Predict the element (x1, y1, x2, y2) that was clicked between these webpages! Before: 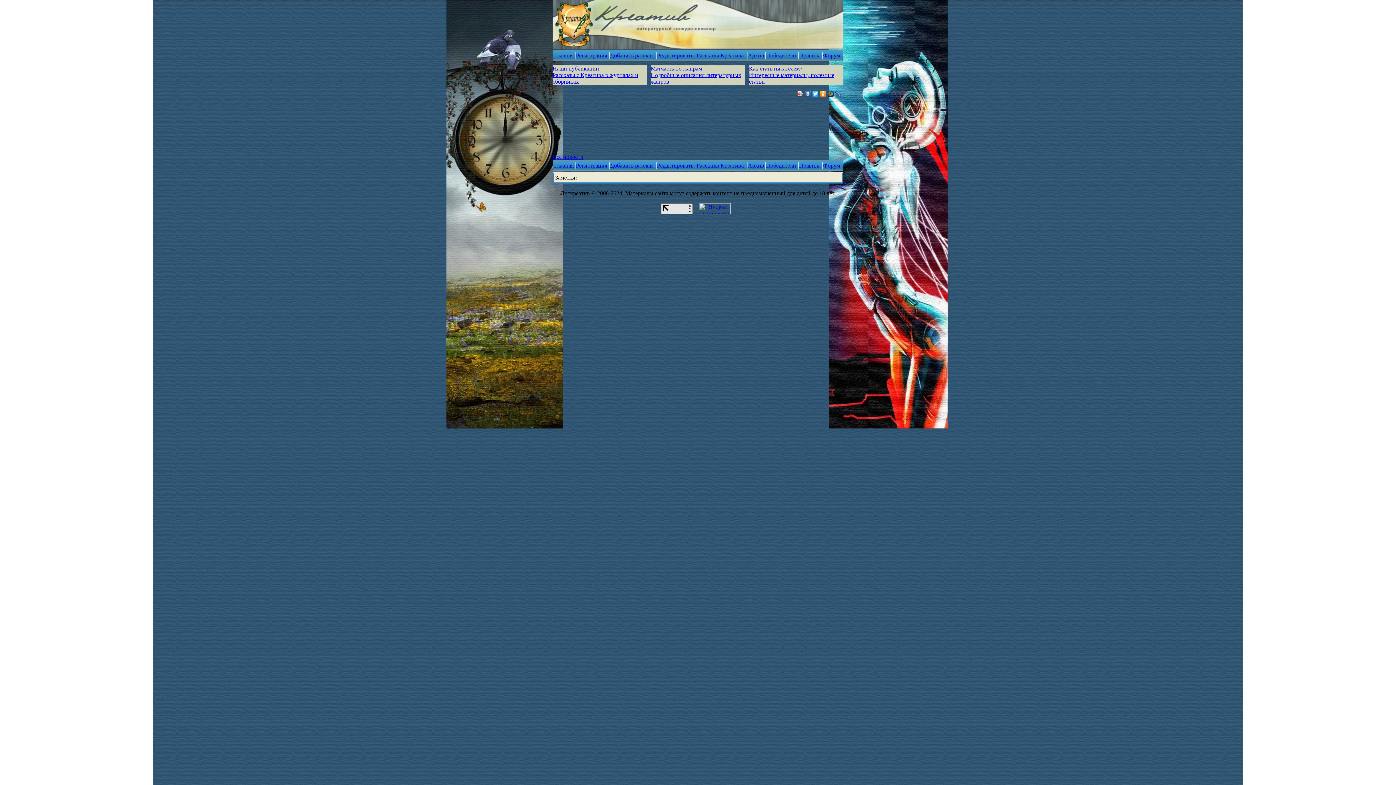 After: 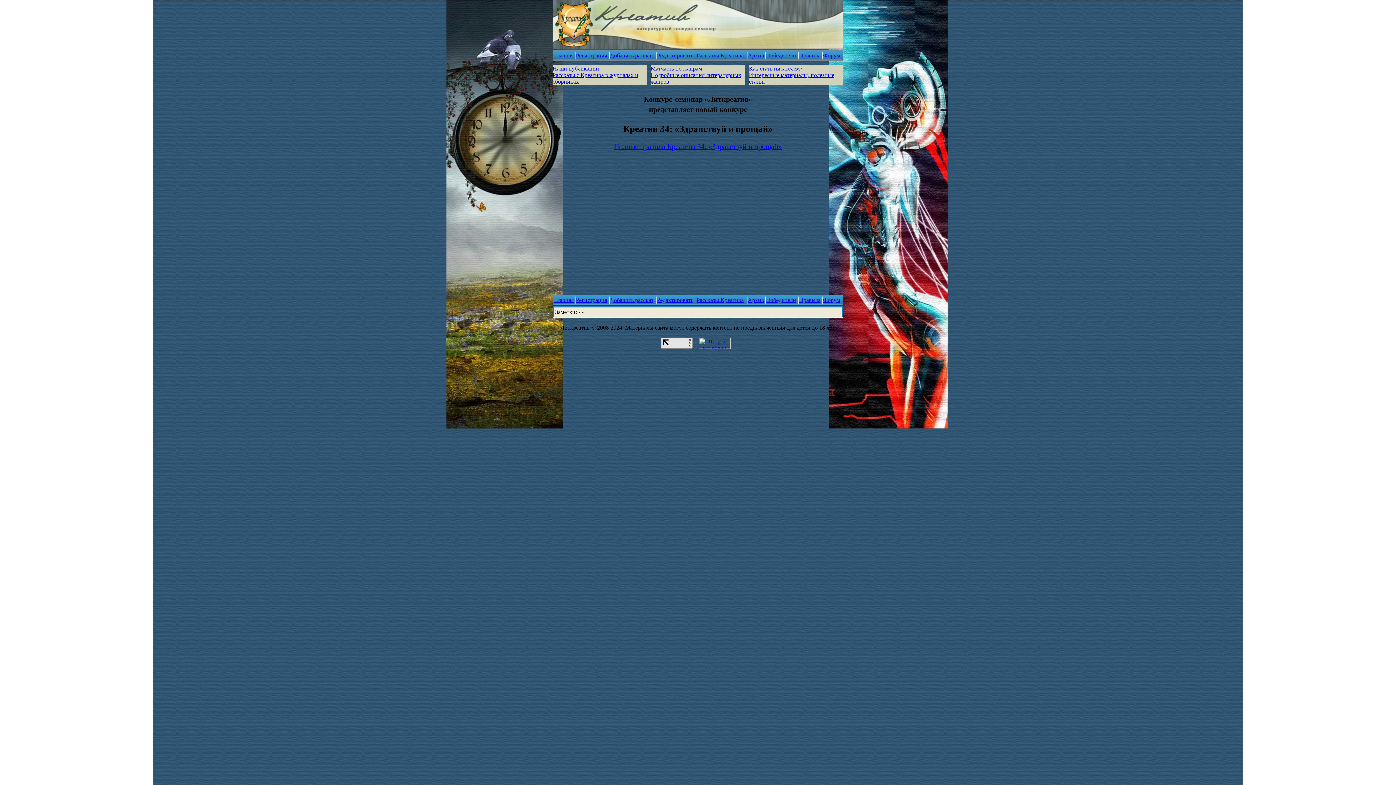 Action: bbox: (799, 52, 822, 58) label: Правила